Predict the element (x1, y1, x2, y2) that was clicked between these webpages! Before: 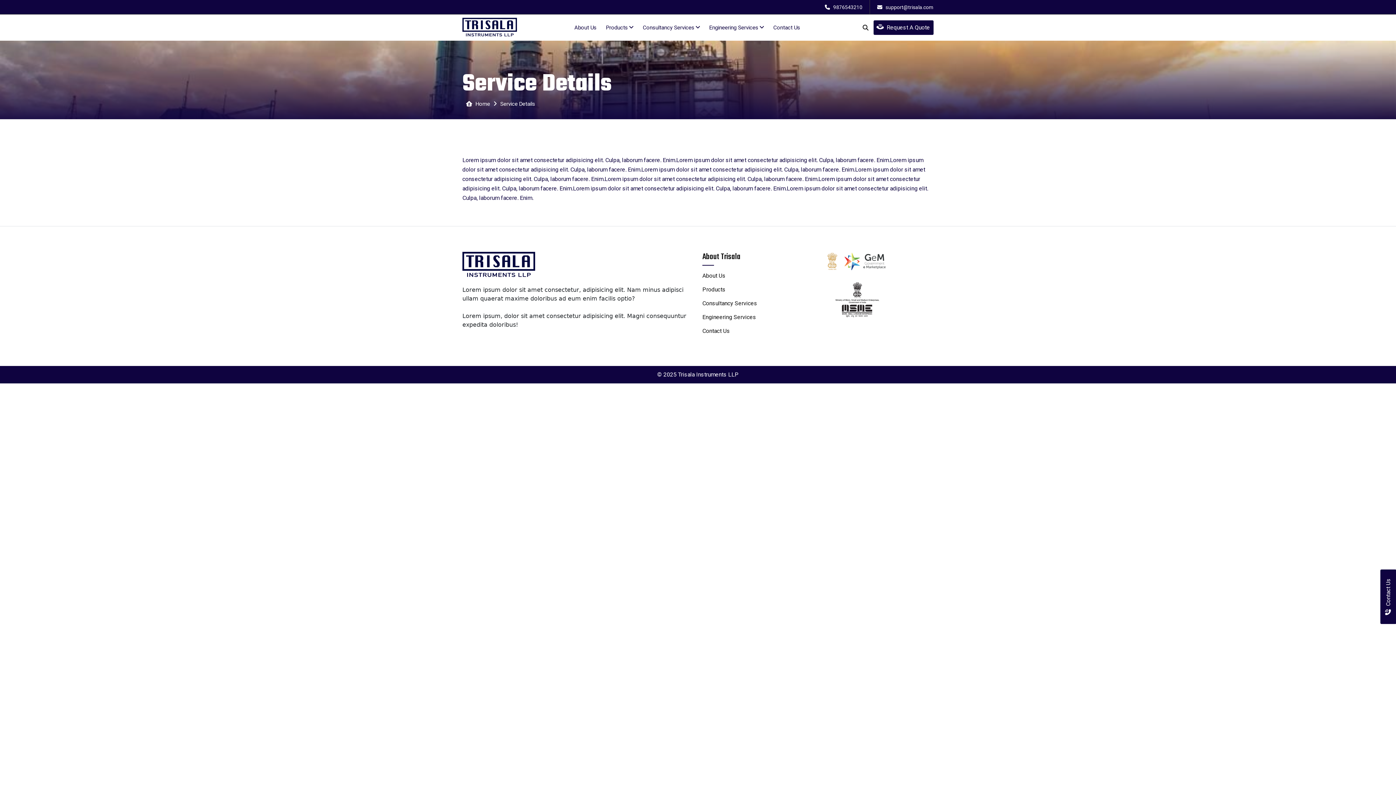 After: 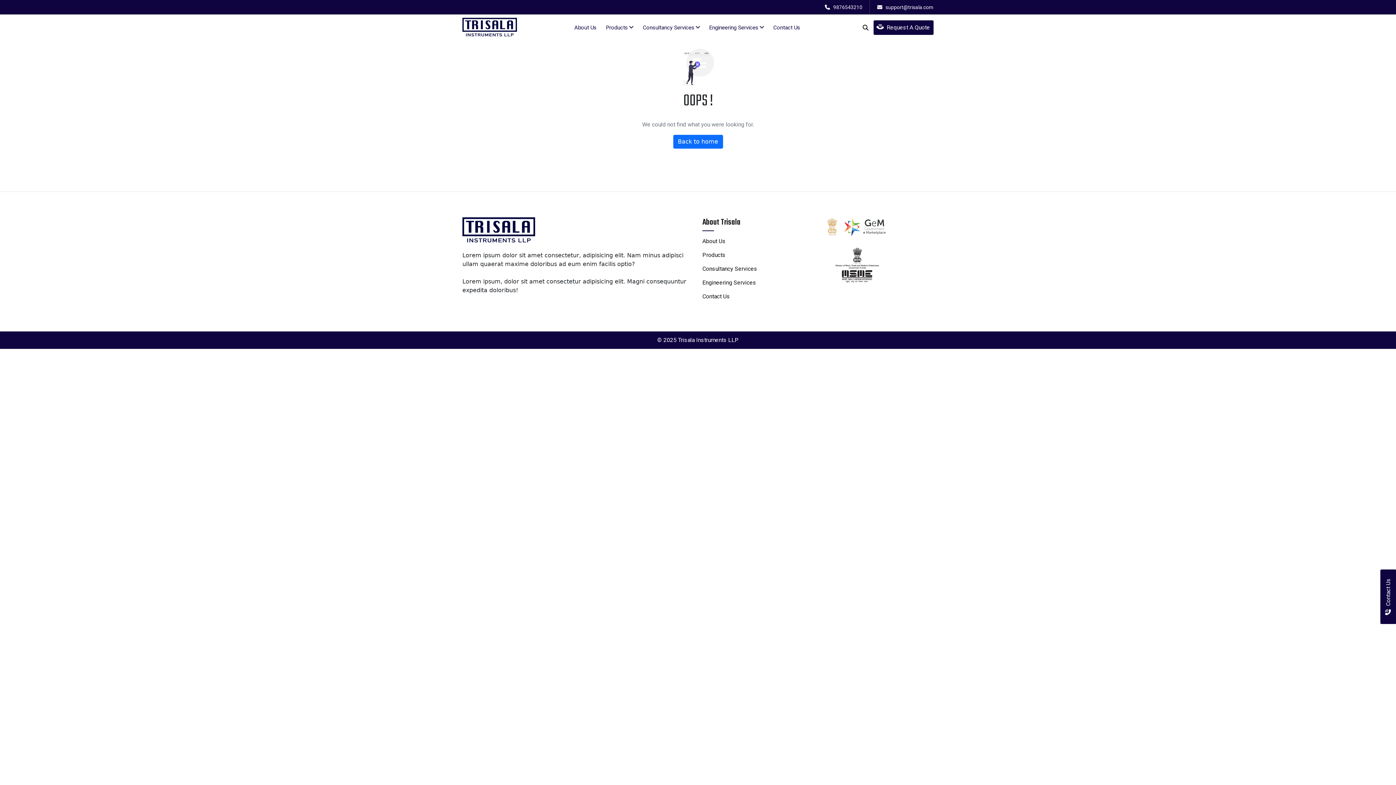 Action: label: Products bbox: (702, 285, 725, 294)